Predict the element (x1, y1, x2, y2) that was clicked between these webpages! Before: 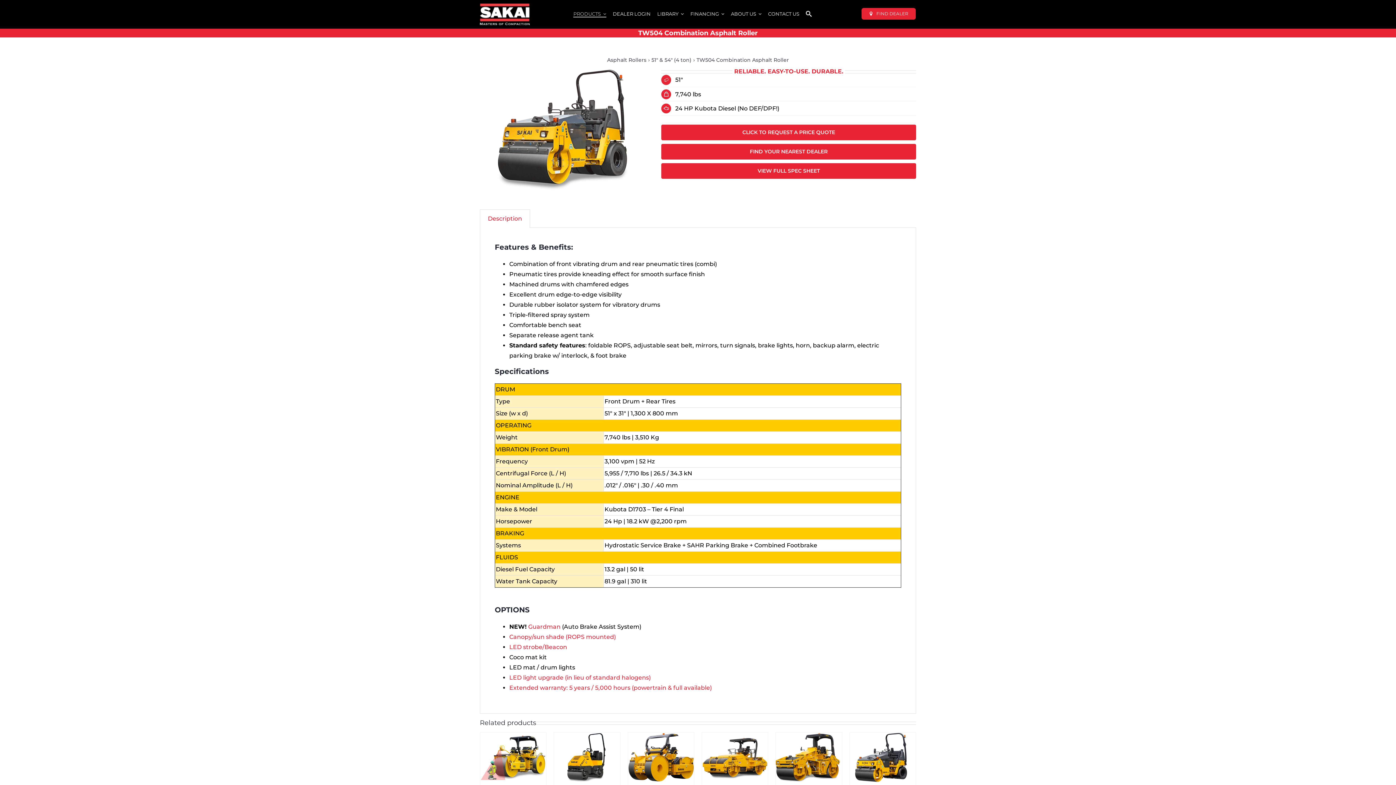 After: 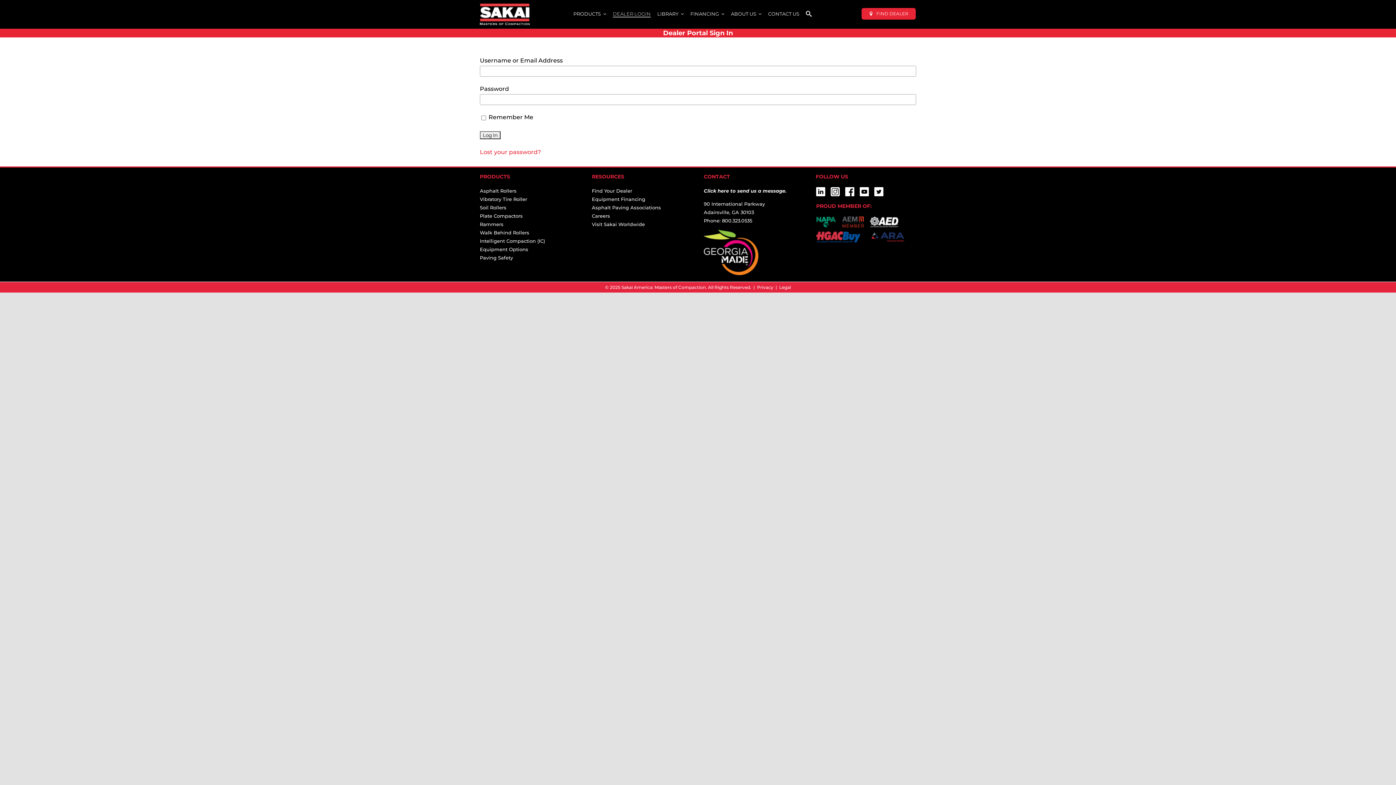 Action: bbox: (612, 11, 650, 17) label: DEALER LOGIN